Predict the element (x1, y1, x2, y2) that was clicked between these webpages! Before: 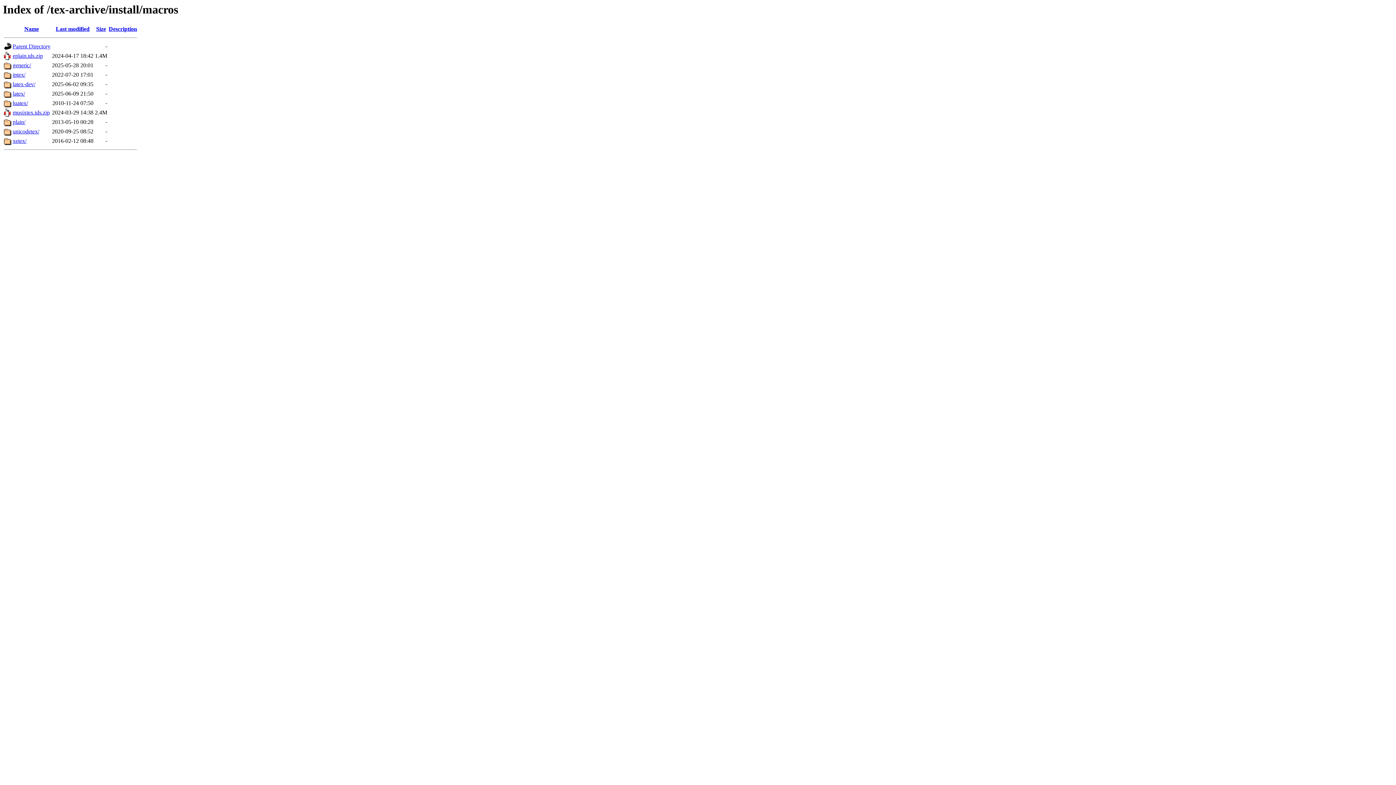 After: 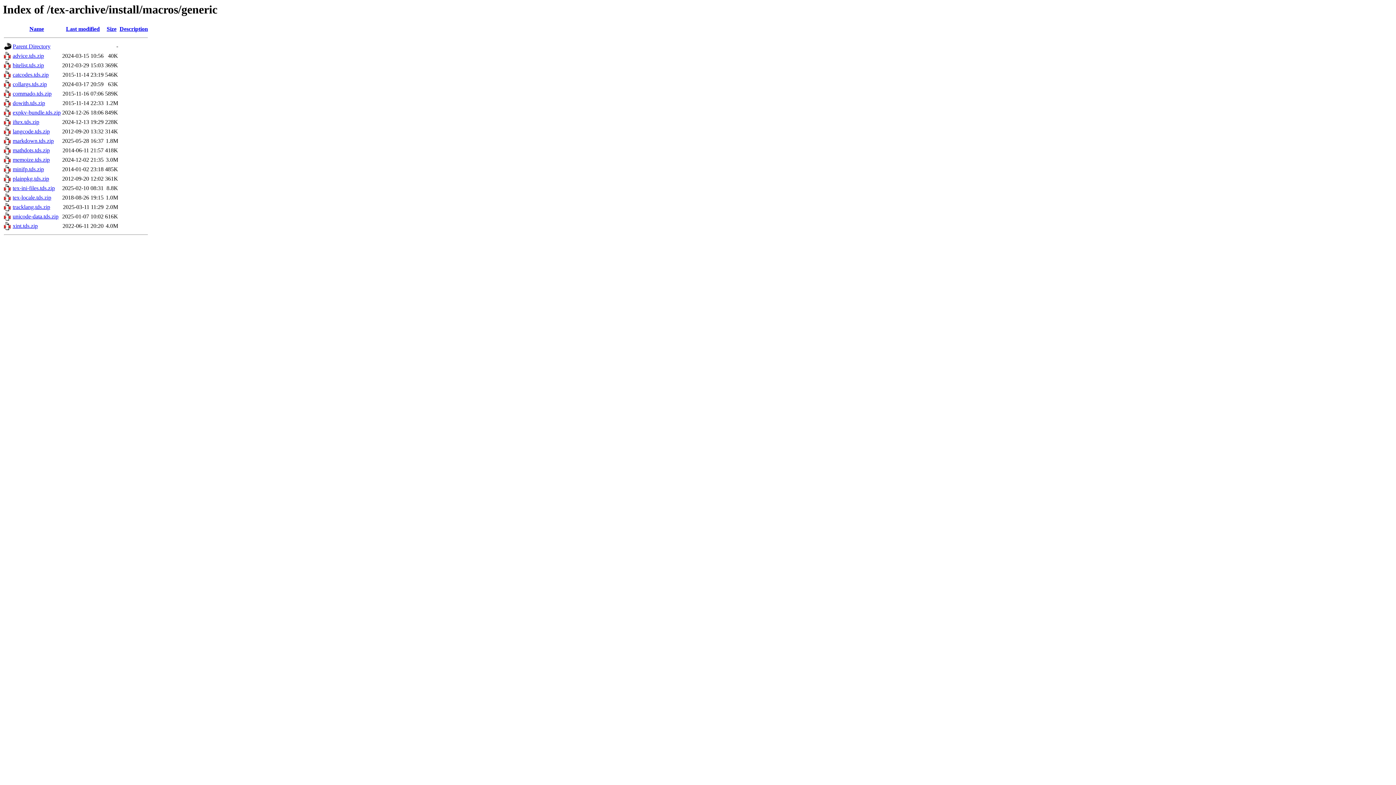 Action: bbox: (12, 62, 30, 68) label: generic/